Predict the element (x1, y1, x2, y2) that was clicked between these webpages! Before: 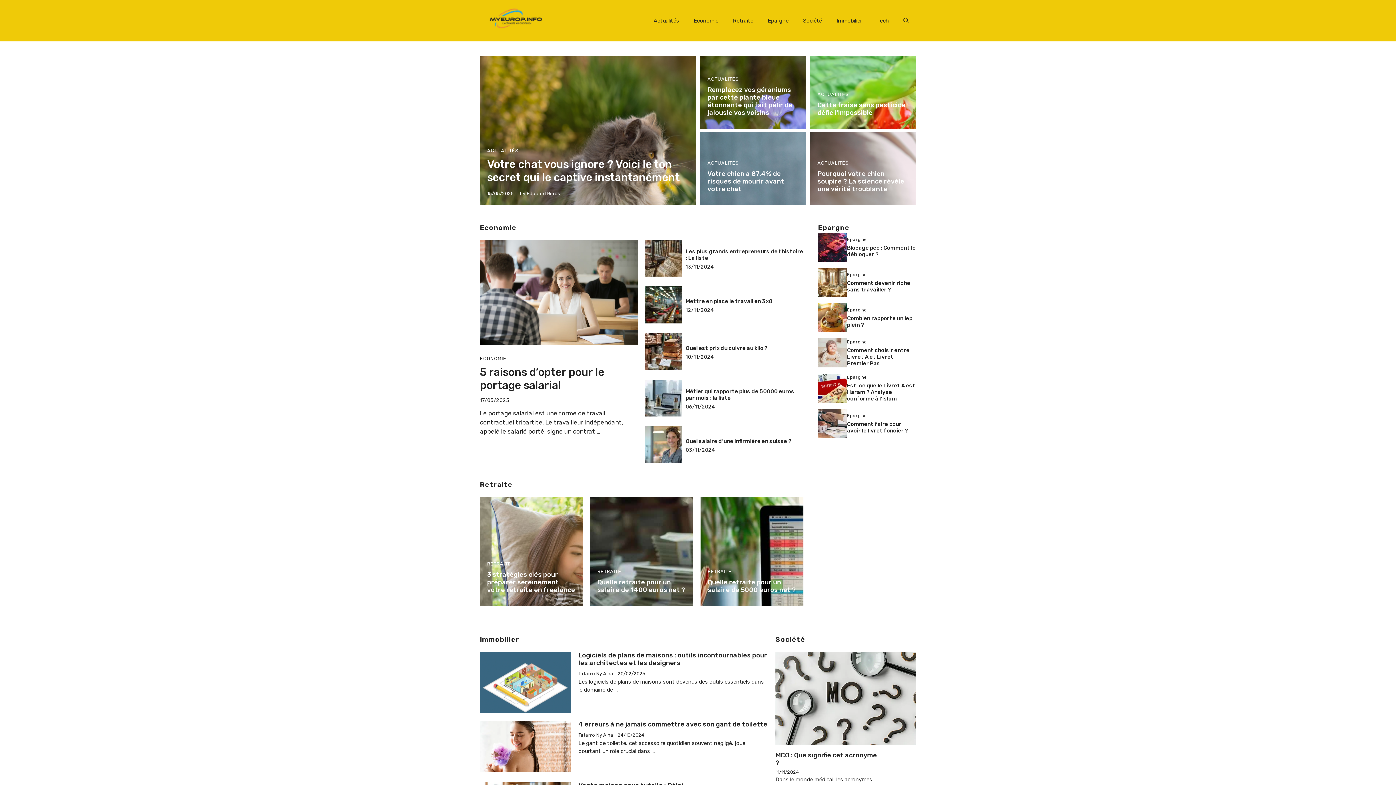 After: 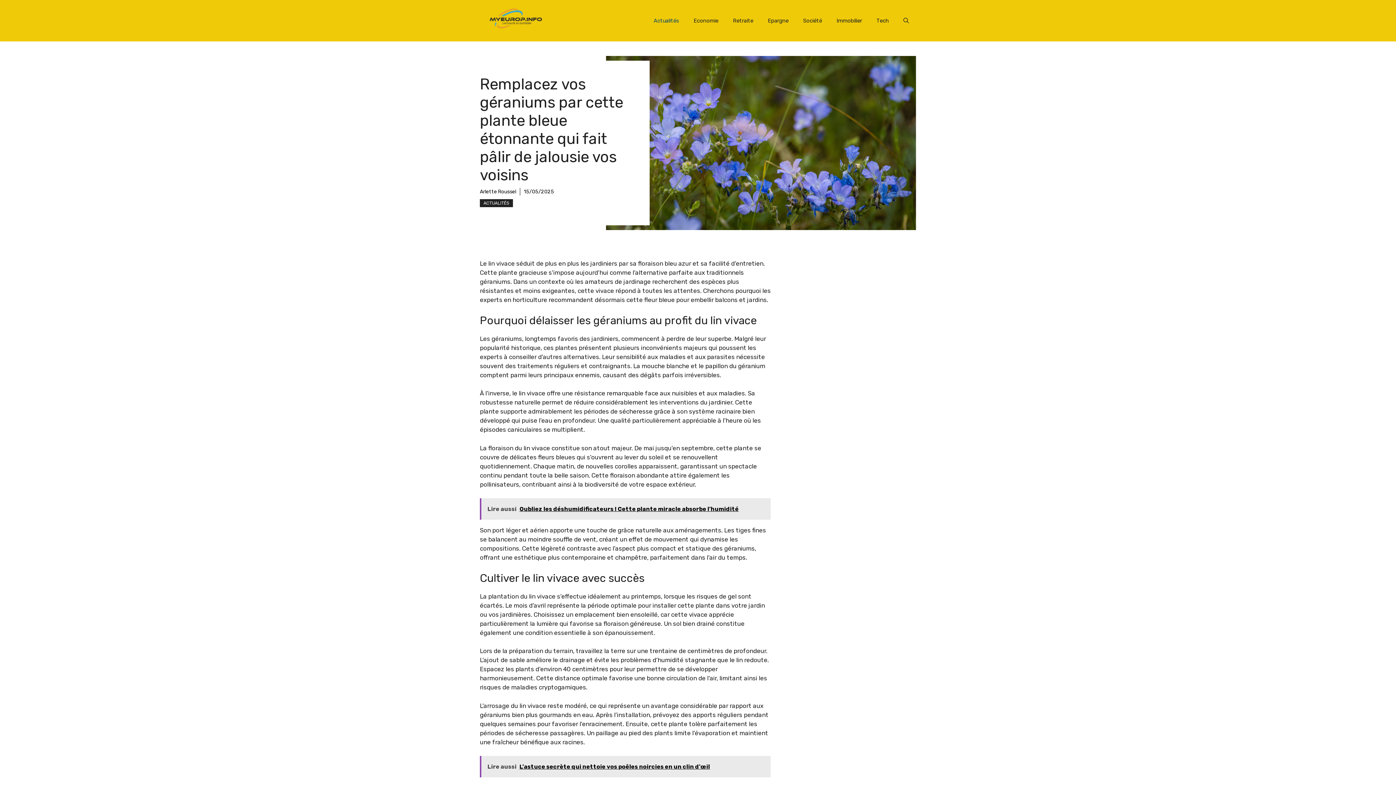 Action: bbox: (707, 85, 792, 116) label: Remplacez vos géraniums par cette plante bleue étonnante qui fait pâlir de jalousie vos voisins